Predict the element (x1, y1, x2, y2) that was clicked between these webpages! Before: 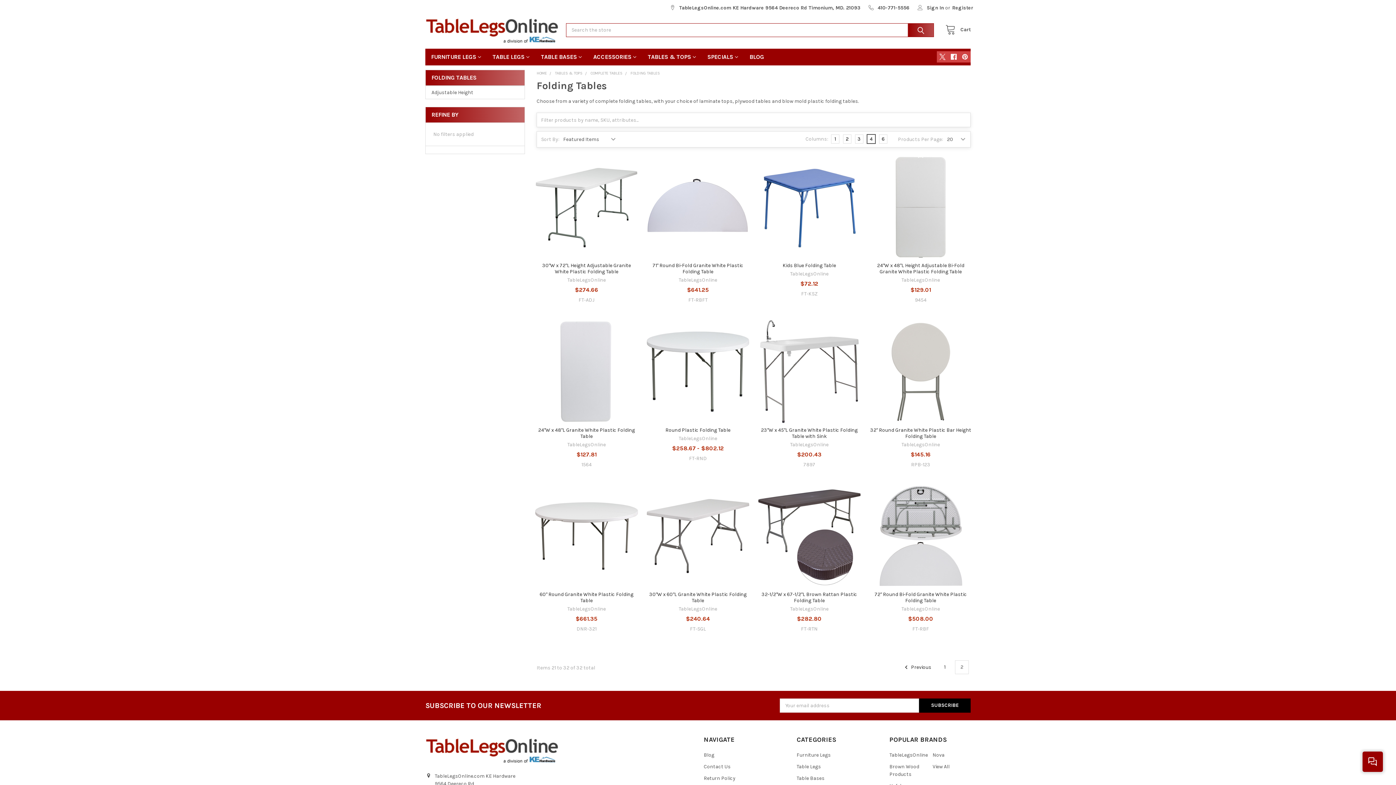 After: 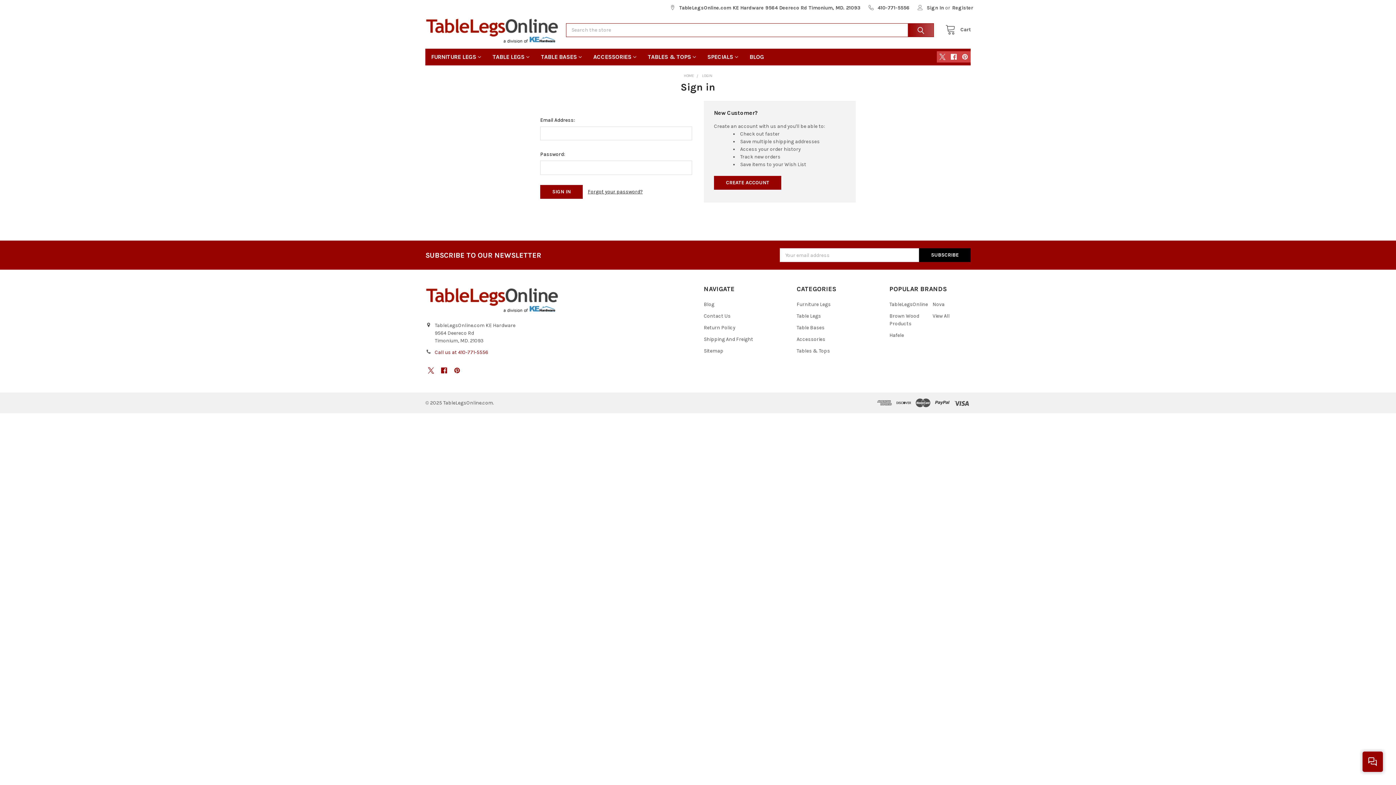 Action: label: Sign In bbox: (913, 0, 948, 11)